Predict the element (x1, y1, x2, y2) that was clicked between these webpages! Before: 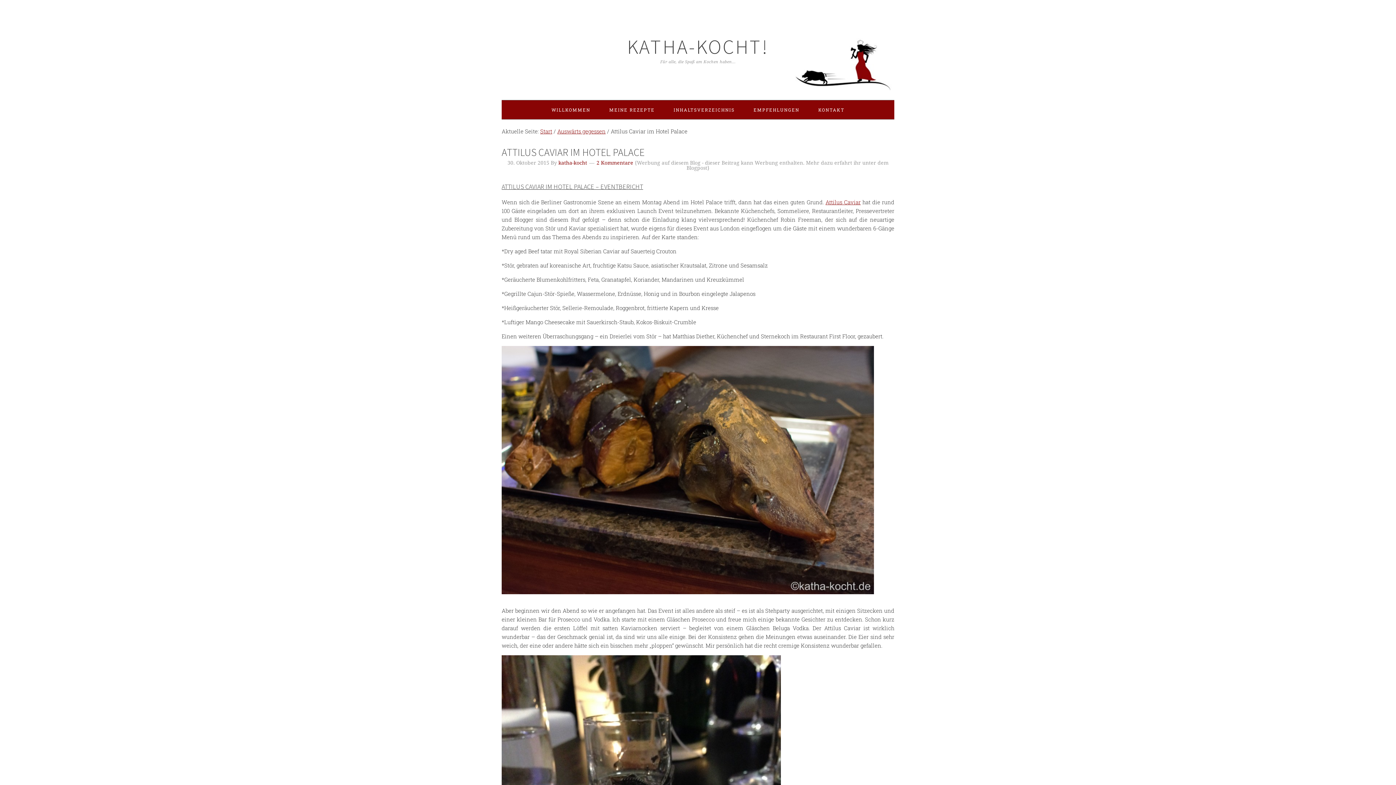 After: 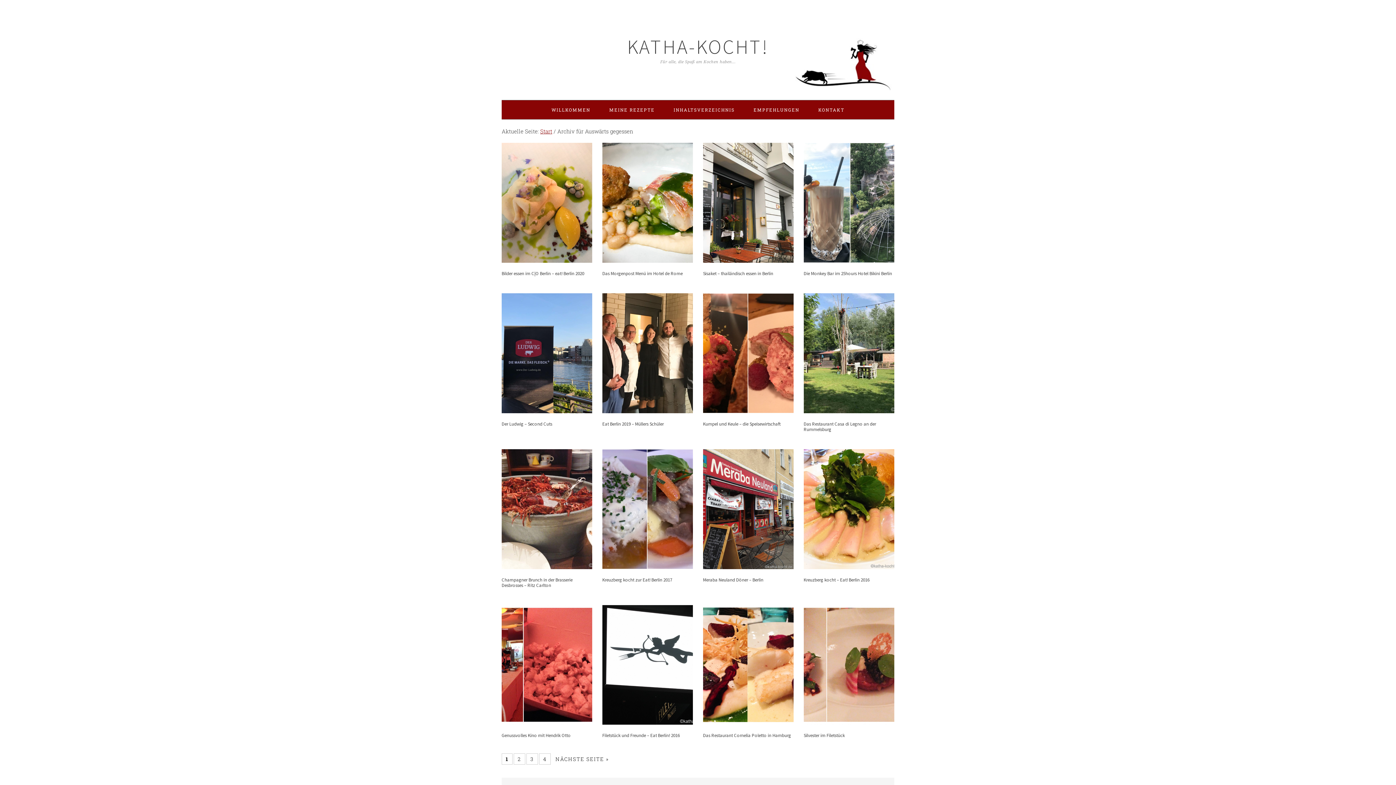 Action: bbox: (557, 127, 605, 134) label: Auswärts gegessen